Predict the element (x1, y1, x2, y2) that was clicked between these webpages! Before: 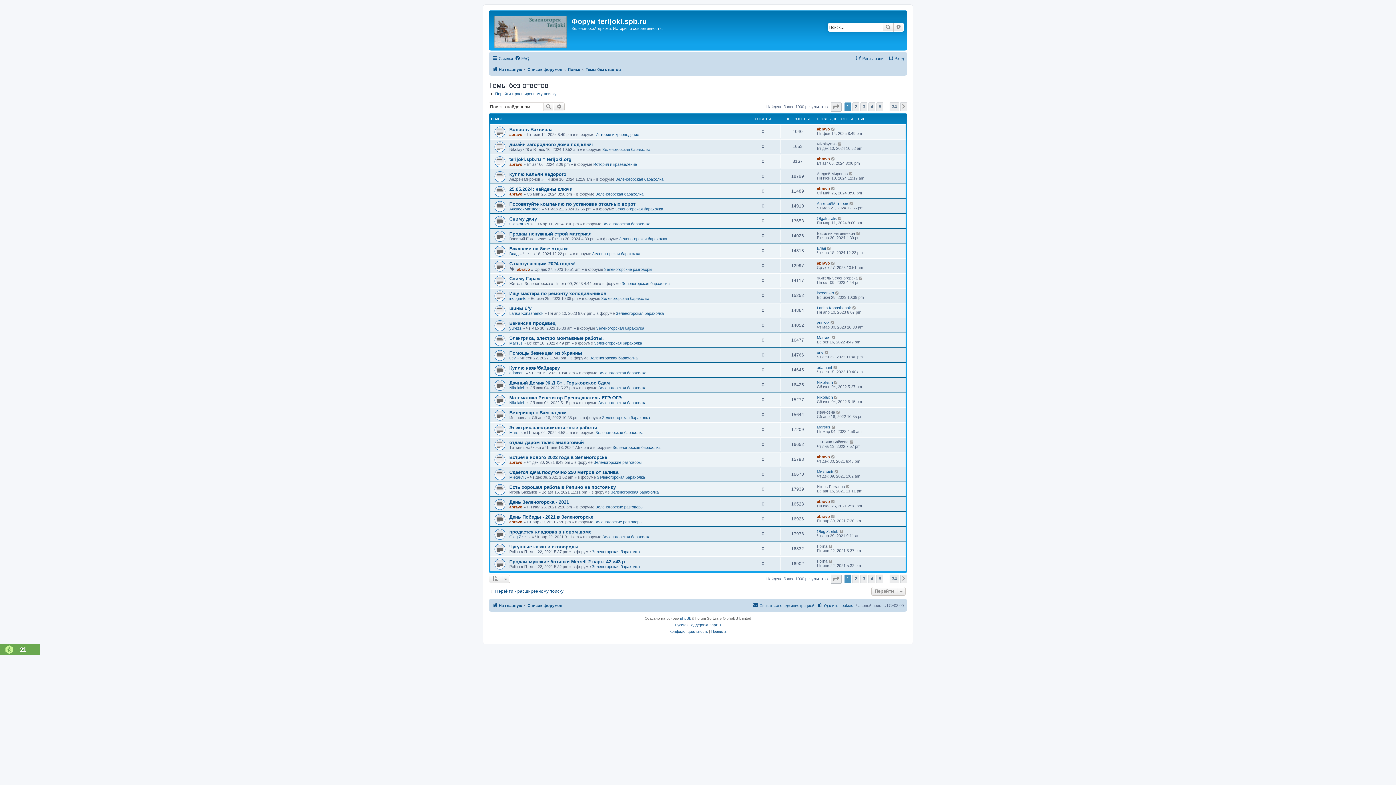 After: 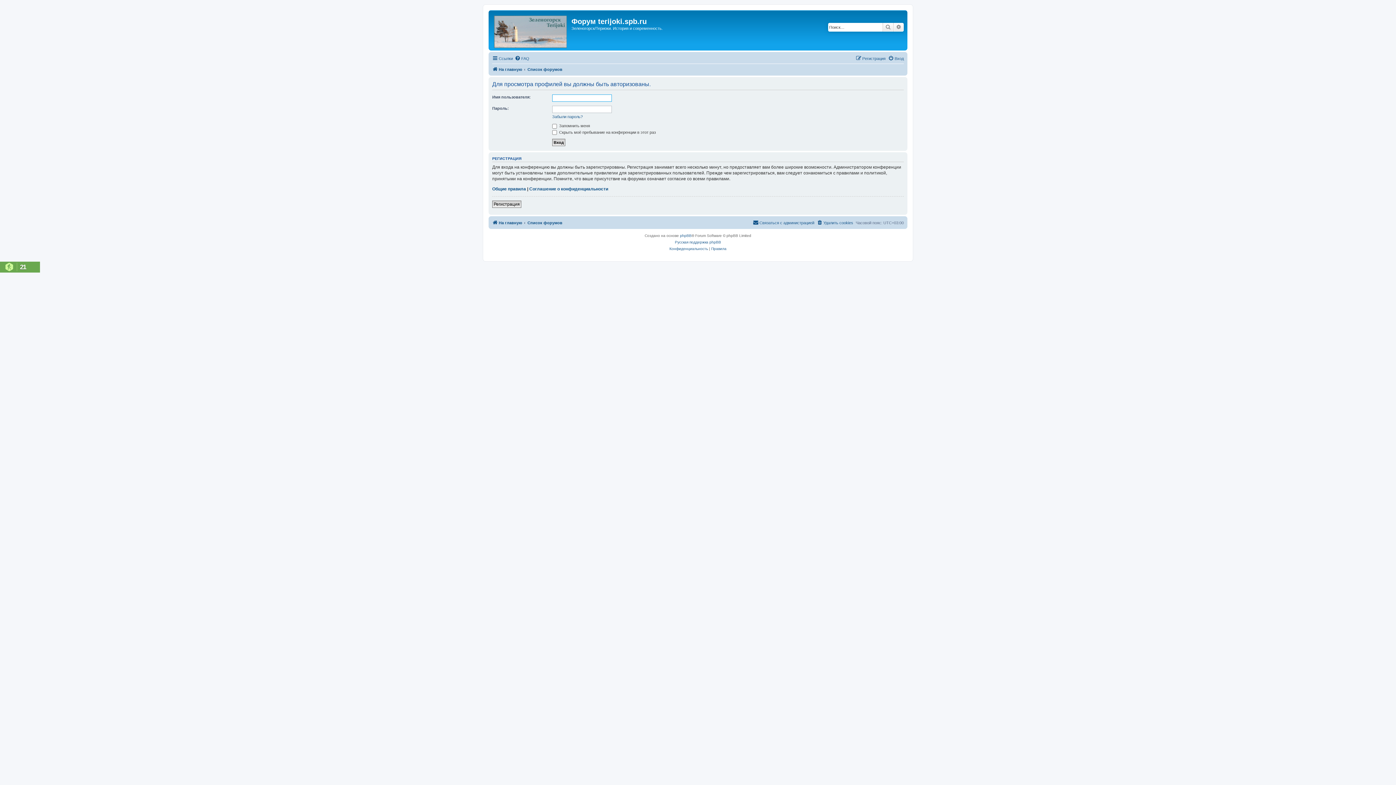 Action: bbox: (817, 126, 830, 131) label: abravo